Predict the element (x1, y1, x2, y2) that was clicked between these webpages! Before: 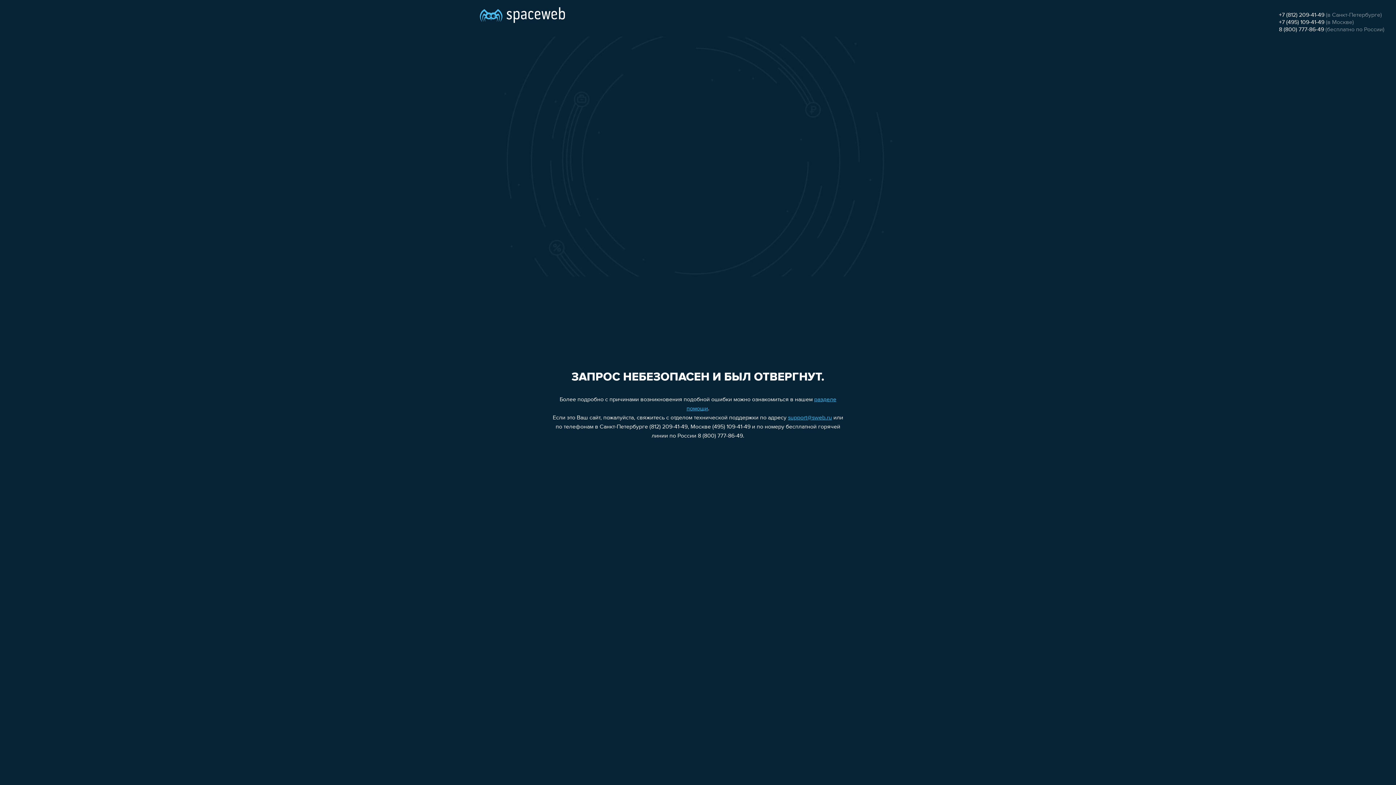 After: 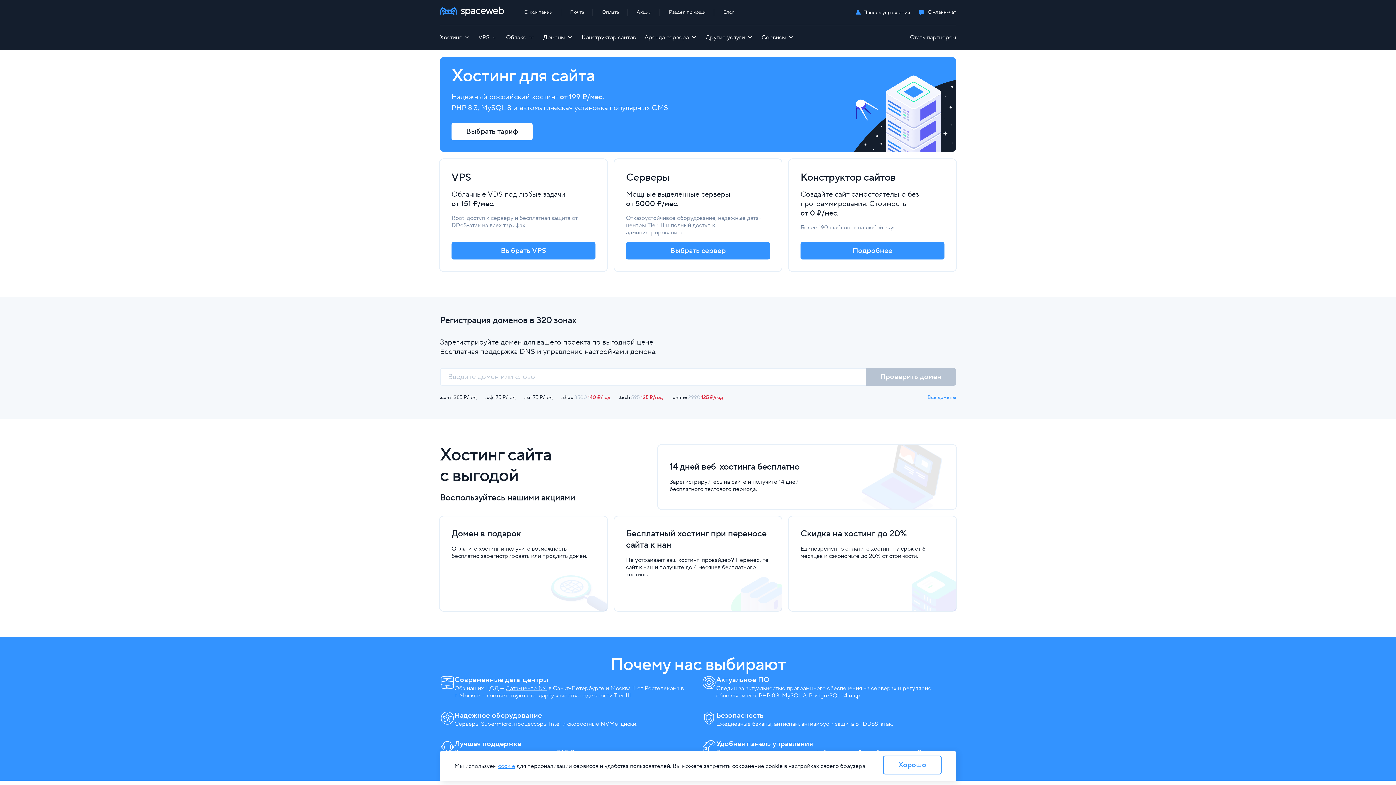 Action: bbox: (480, 0, 565, 25)